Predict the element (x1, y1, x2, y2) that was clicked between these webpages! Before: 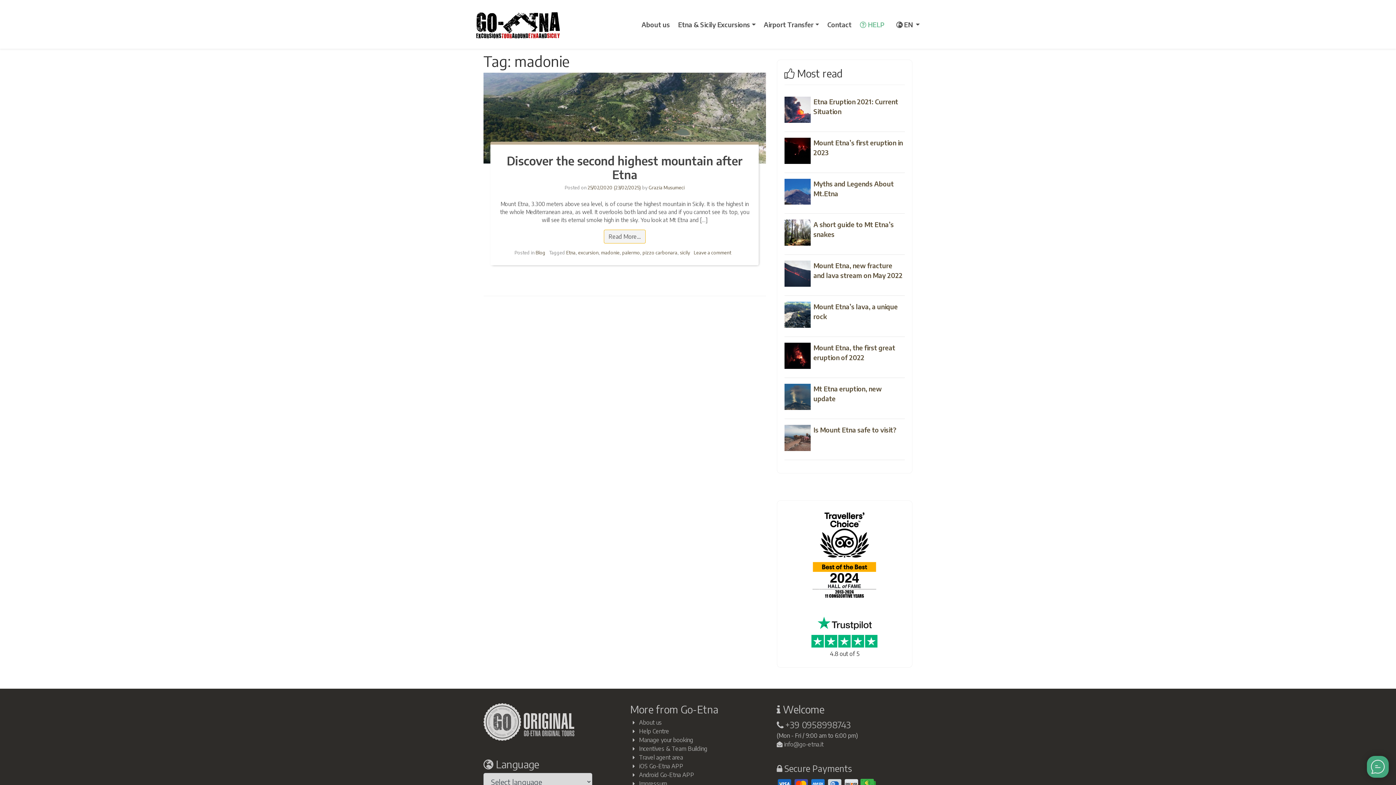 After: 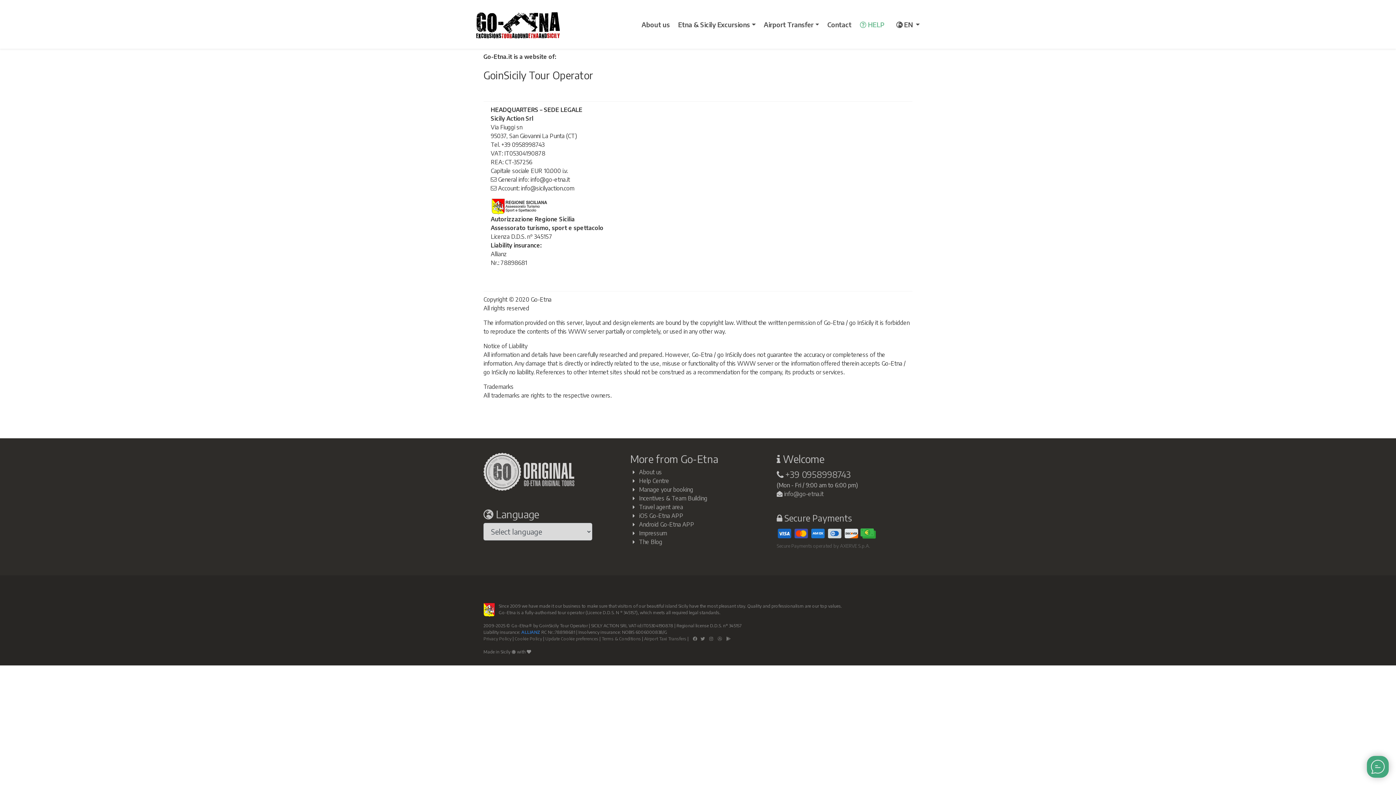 Action: label: Impressum bbox: (639, 780, 667, 787)